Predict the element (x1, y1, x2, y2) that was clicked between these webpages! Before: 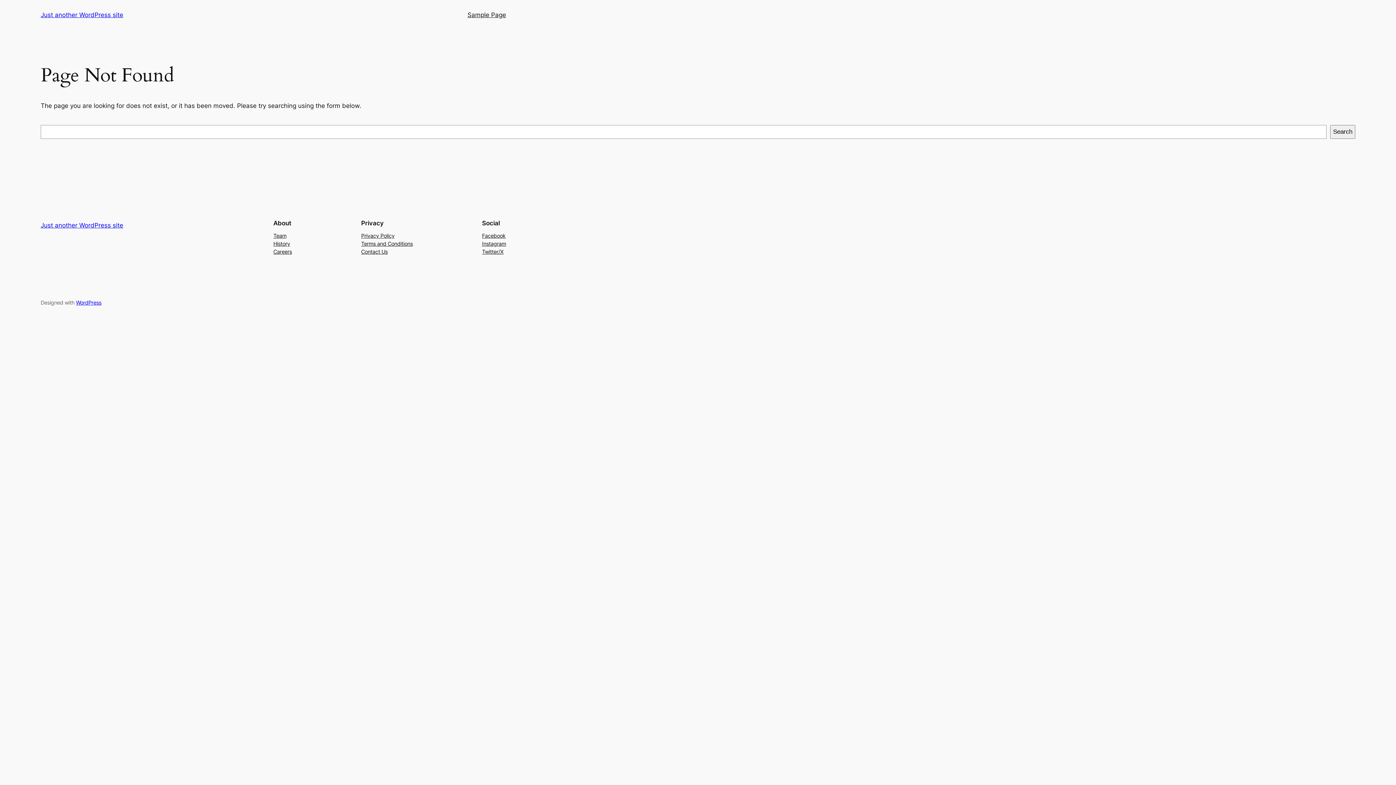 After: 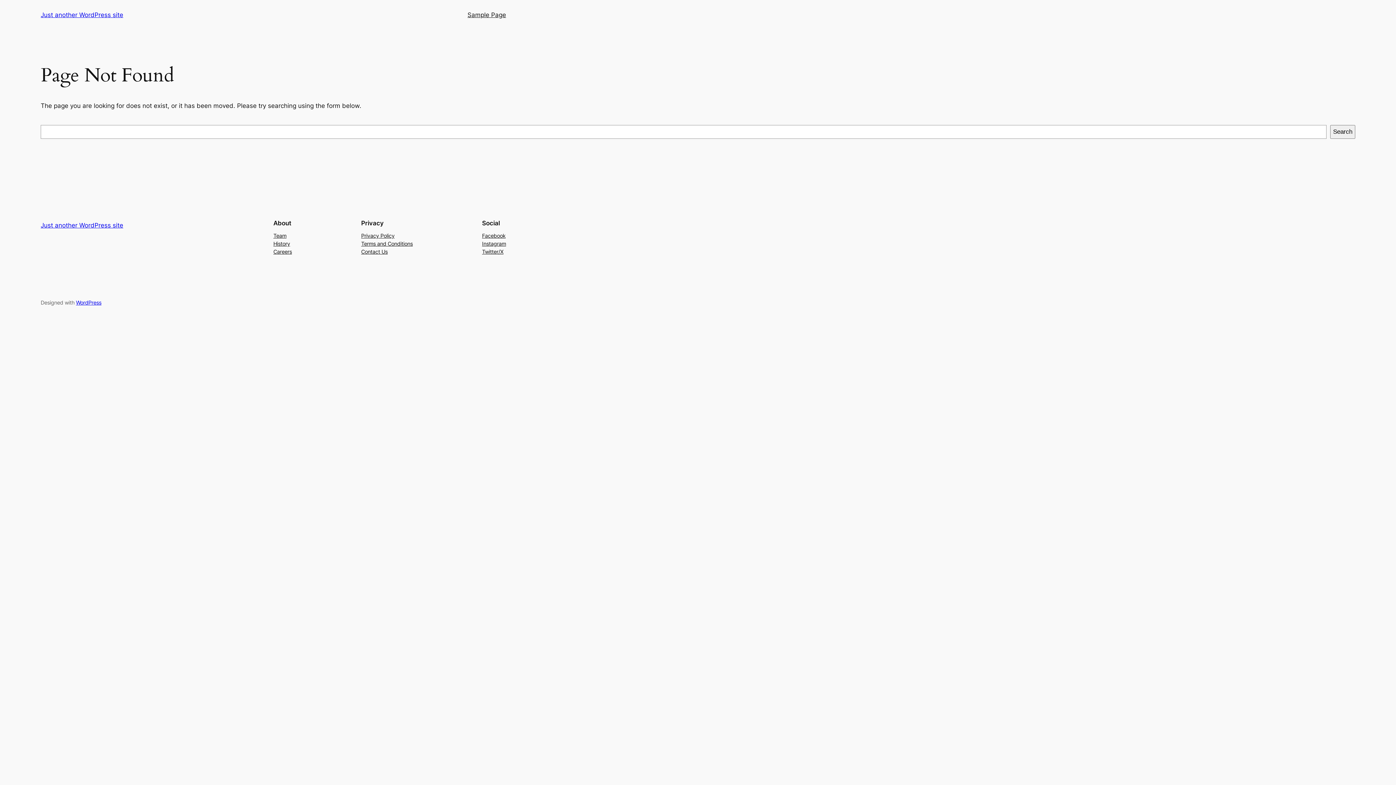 Action: bbox: (482, 231, 505, 239) label: Facebook